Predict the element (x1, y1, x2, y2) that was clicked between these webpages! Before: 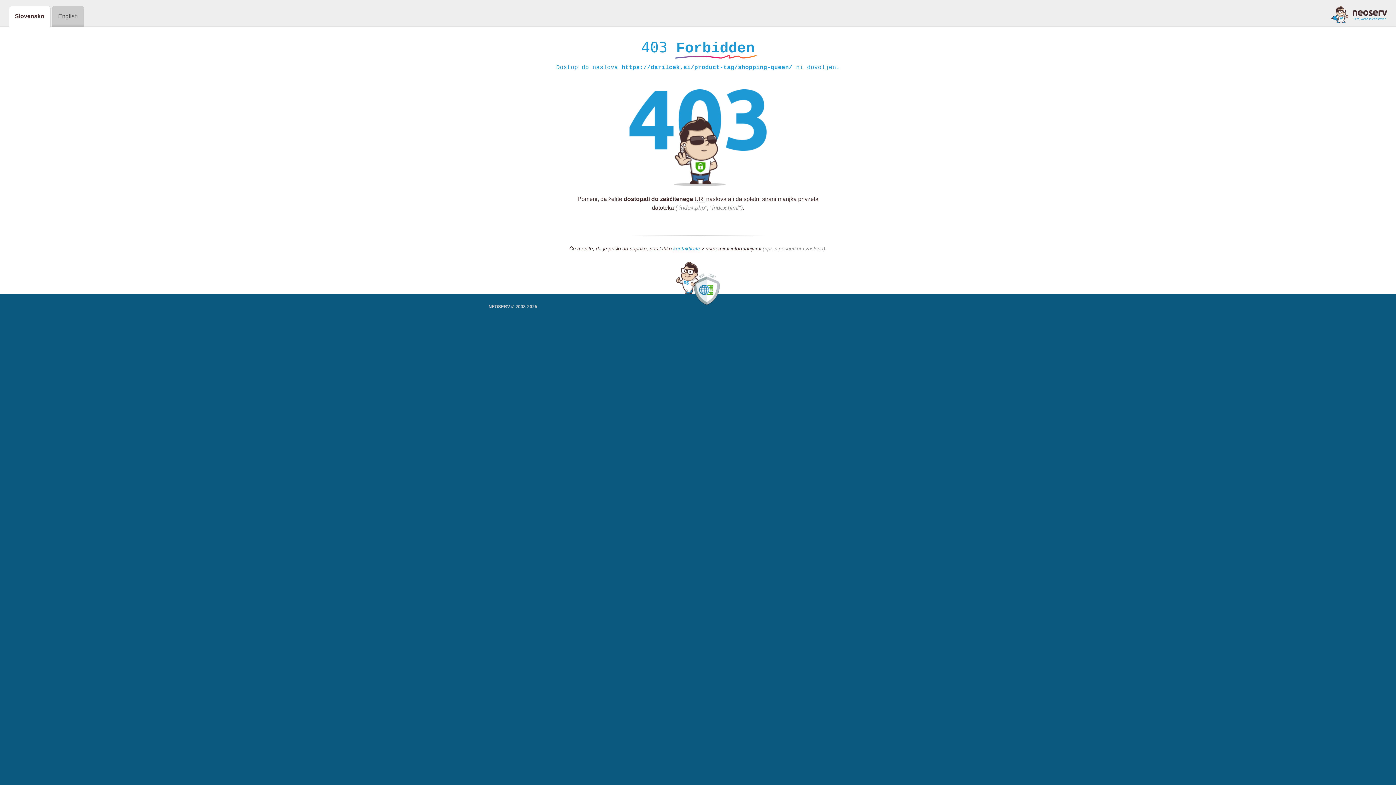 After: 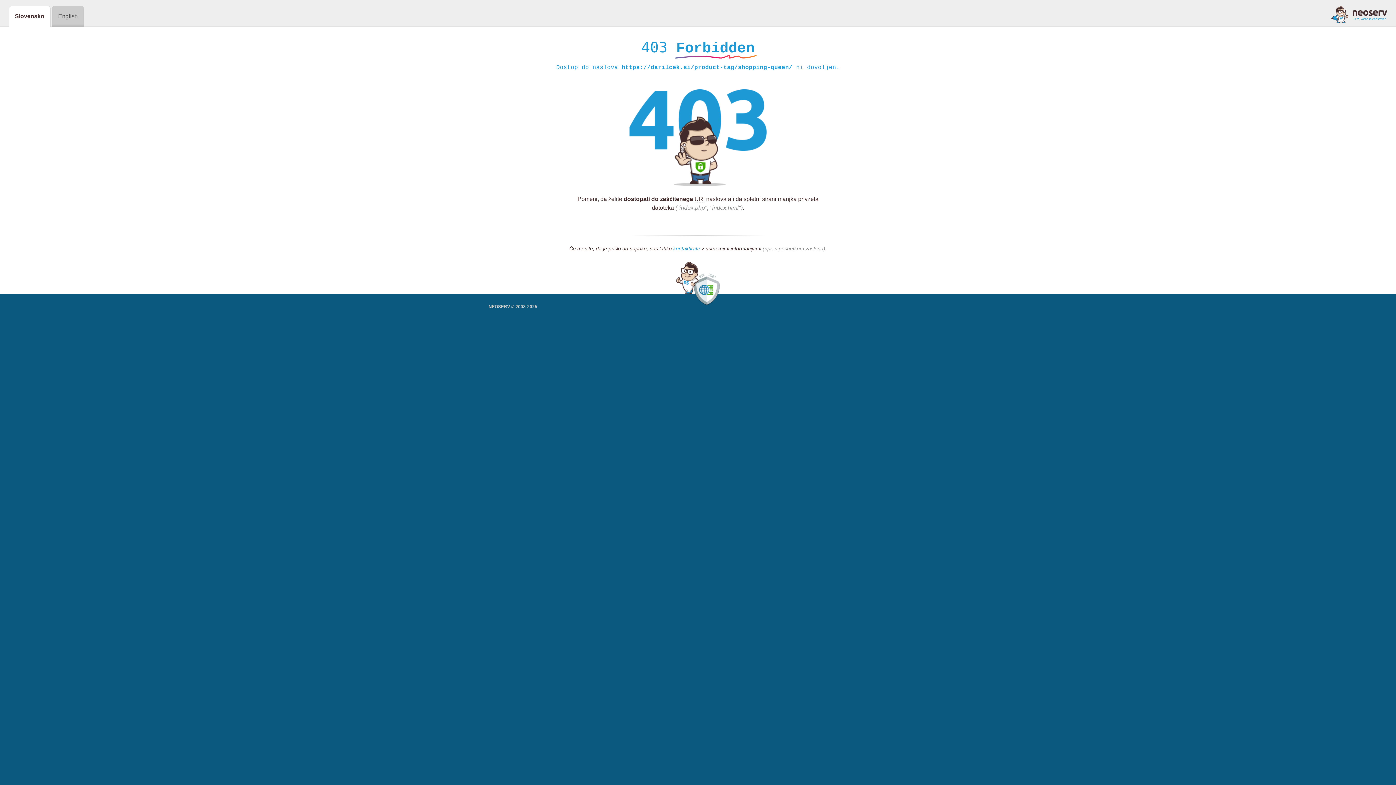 Action: bbox: (673, 245, 700, 252) label: kontaktirate